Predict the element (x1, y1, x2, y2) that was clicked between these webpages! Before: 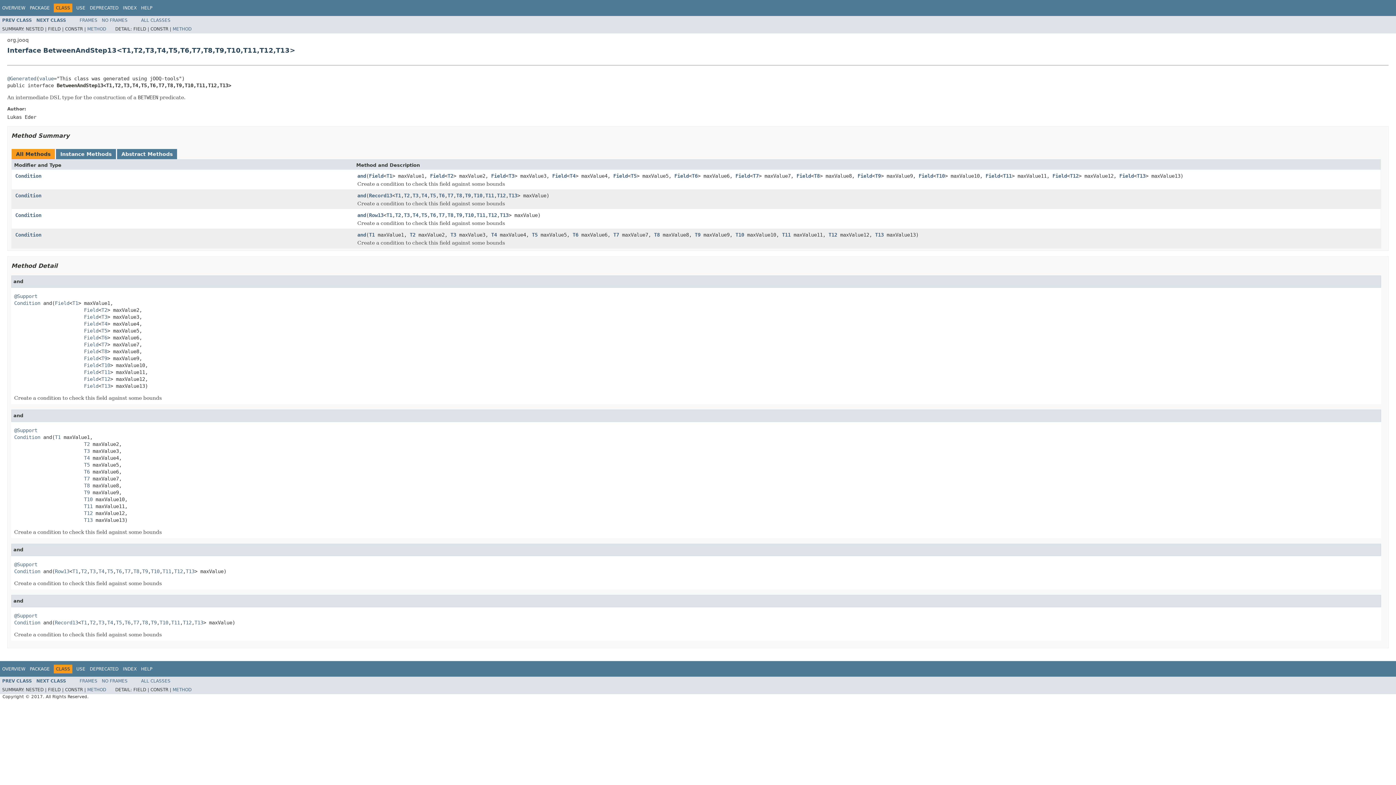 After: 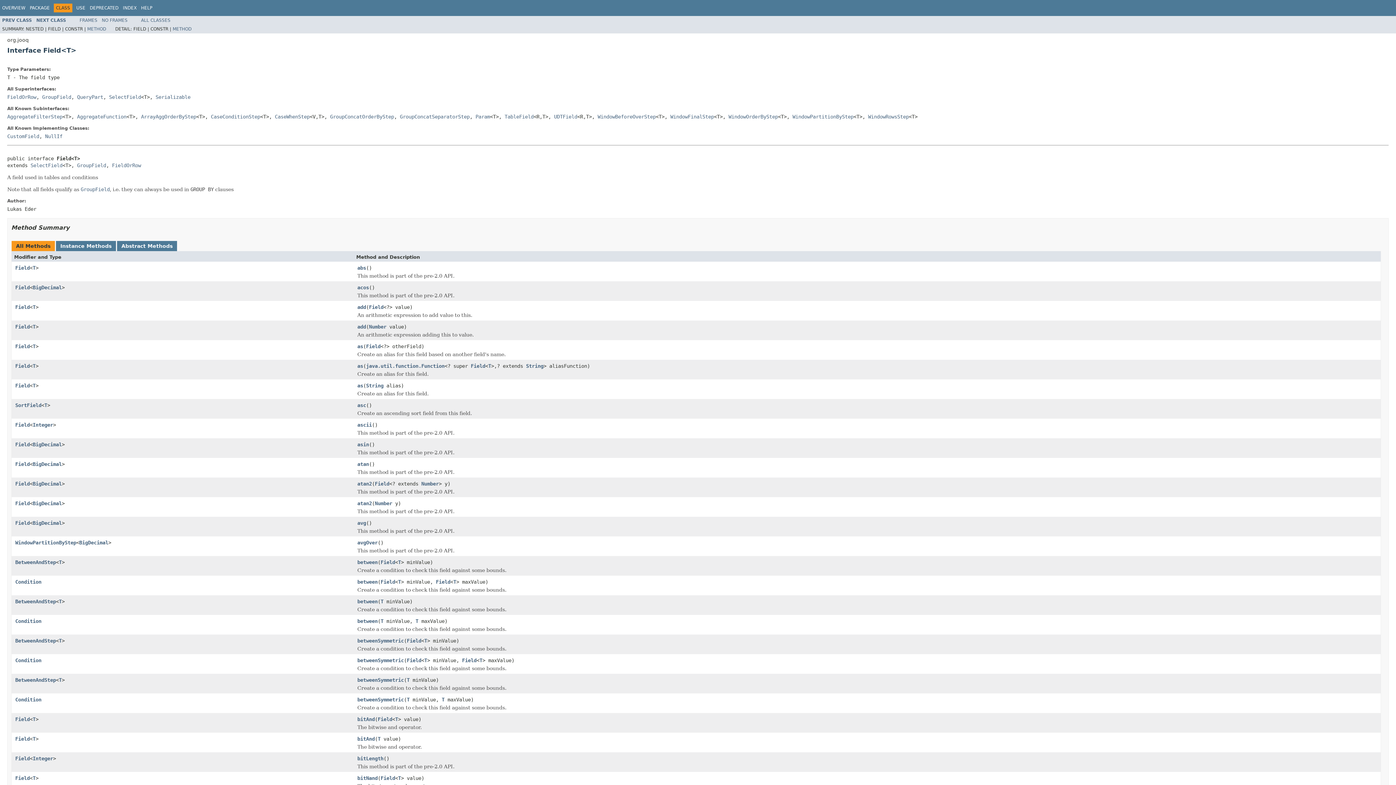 Action: bbox: (674, 172, 689, 179) label: Field